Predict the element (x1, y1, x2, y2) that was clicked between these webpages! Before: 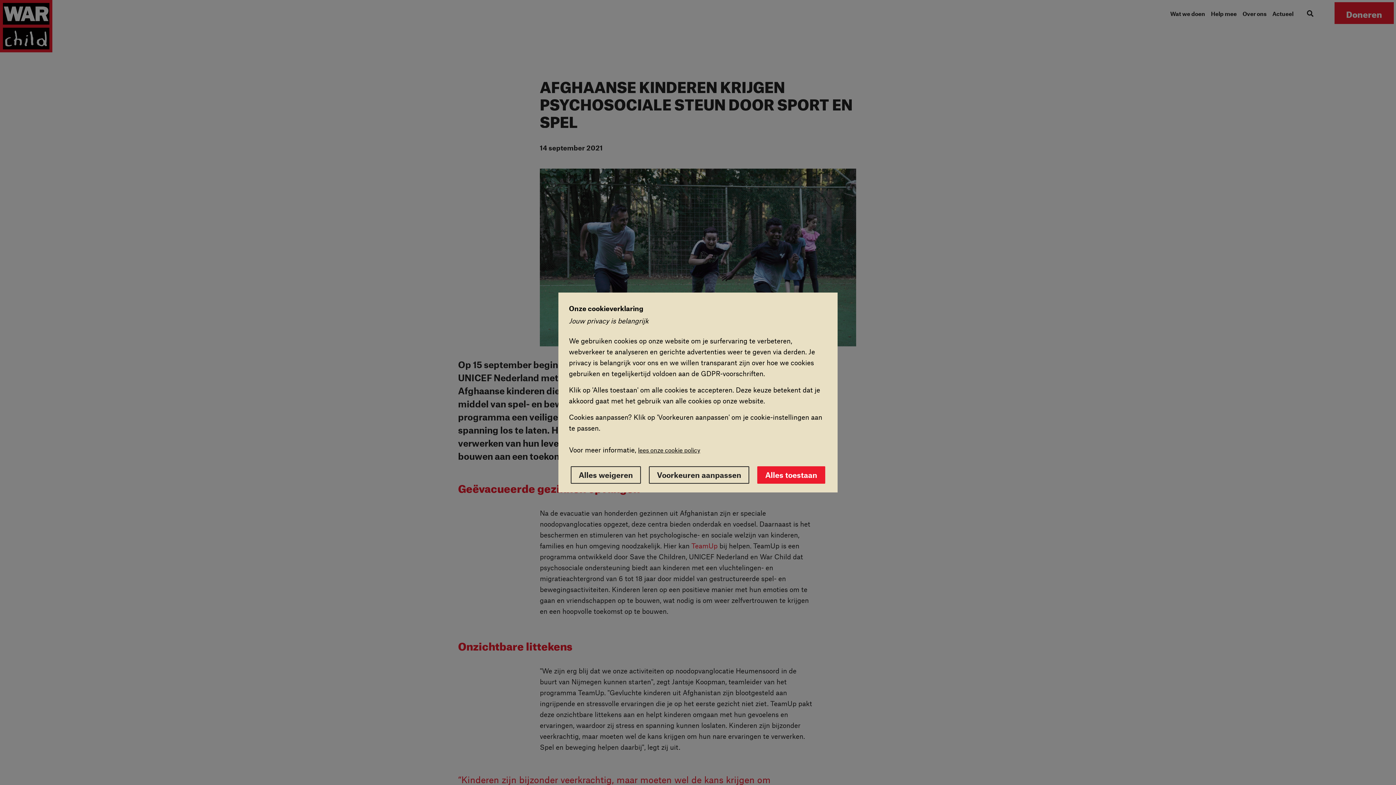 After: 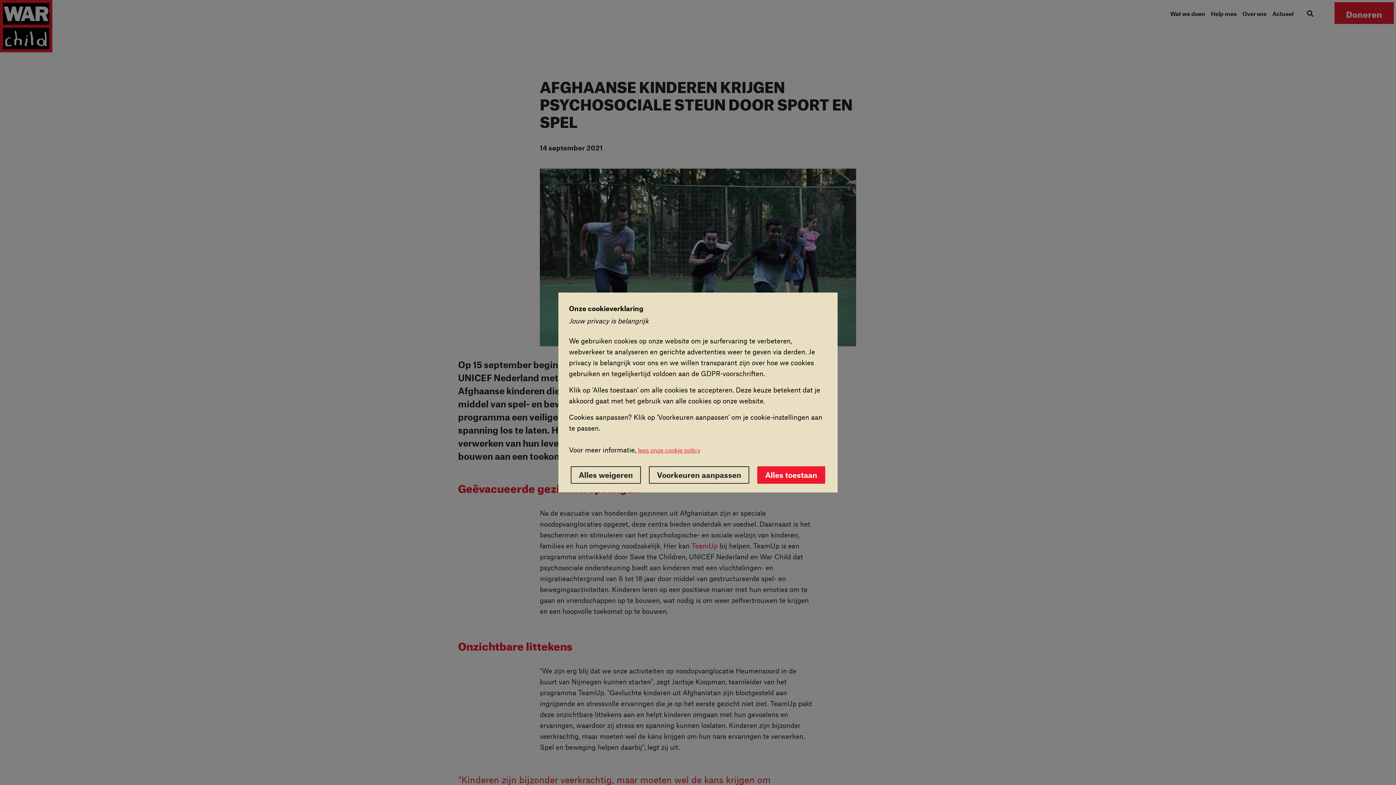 Action: bbox: (638, 446, 700, 453) label: lees onze cookie policy